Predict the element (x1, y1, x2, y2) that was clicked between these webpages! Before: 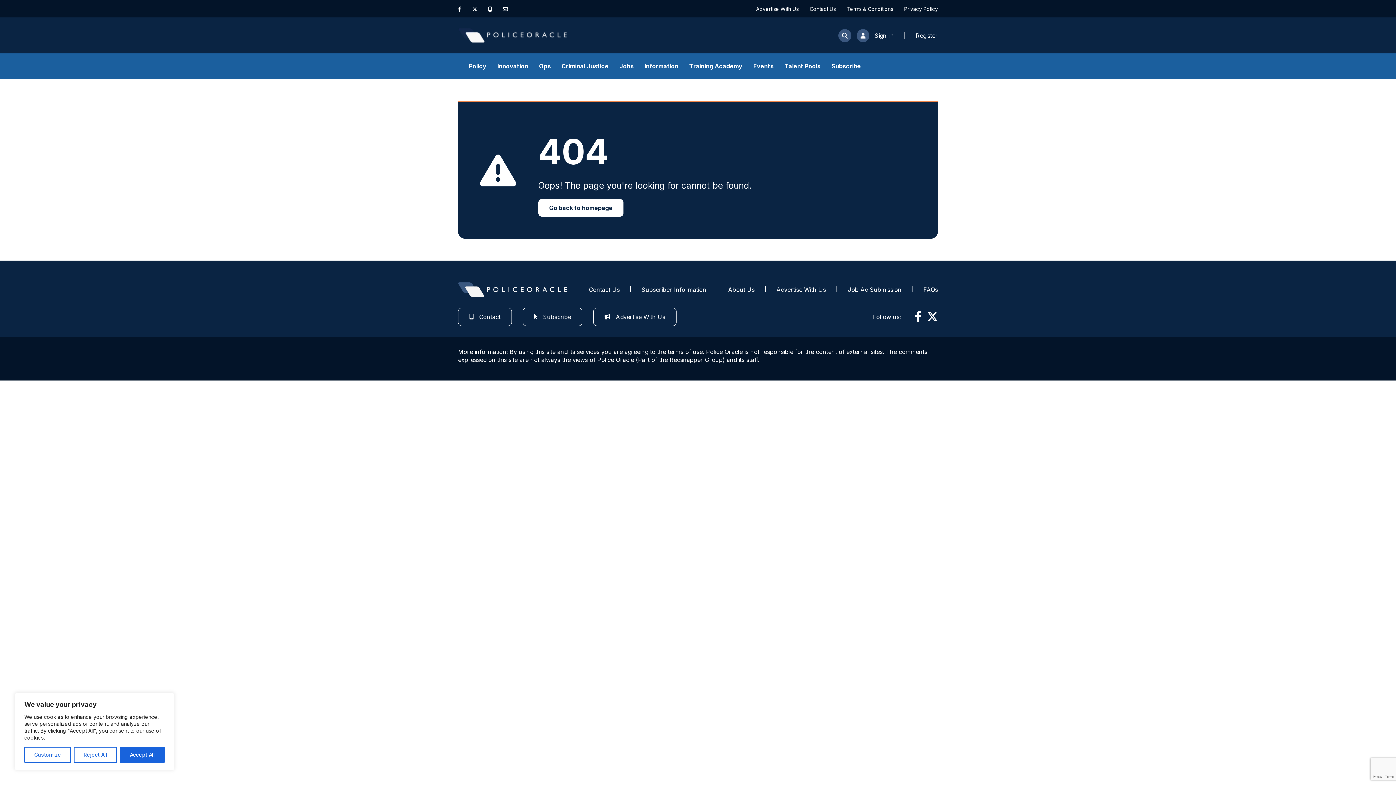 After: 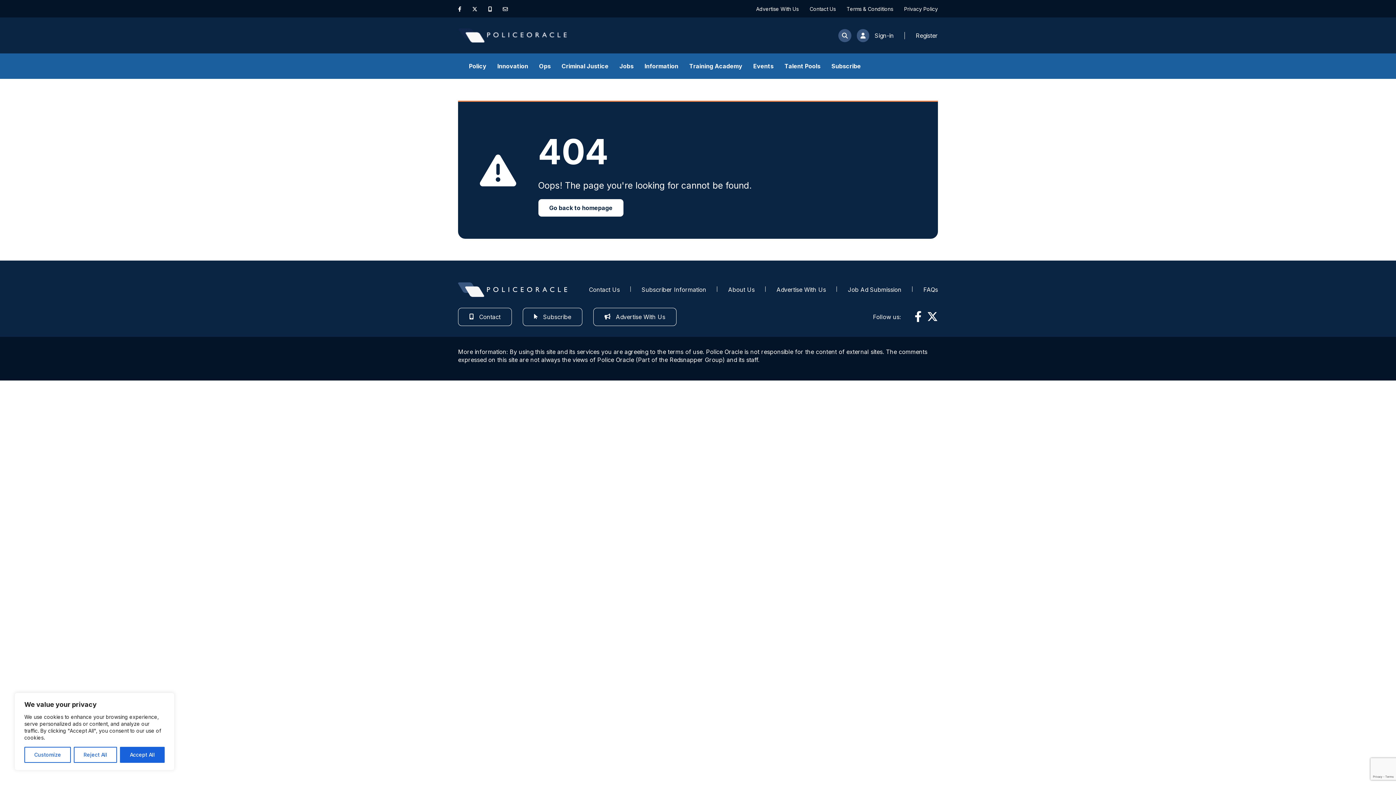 Action: bbox: (909, 310, 921, 323)